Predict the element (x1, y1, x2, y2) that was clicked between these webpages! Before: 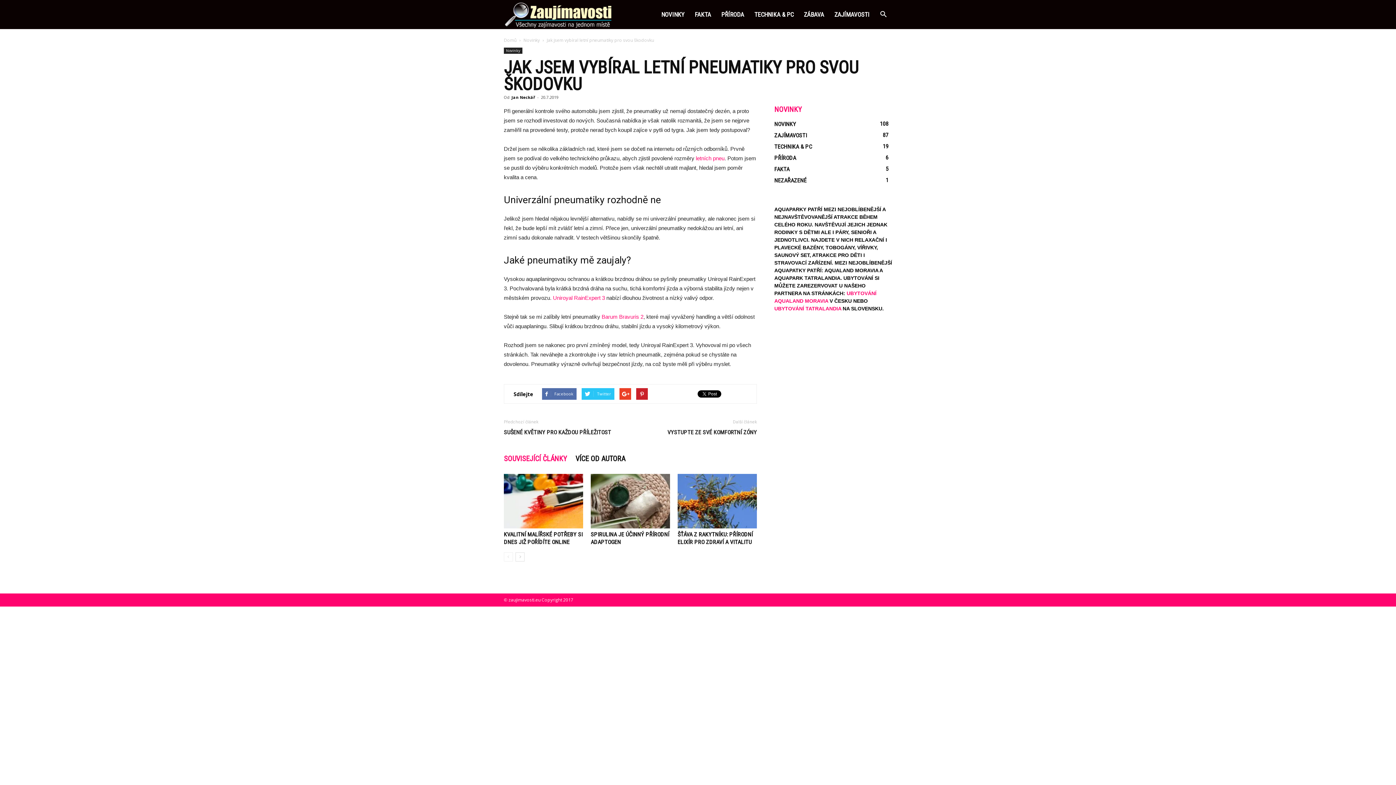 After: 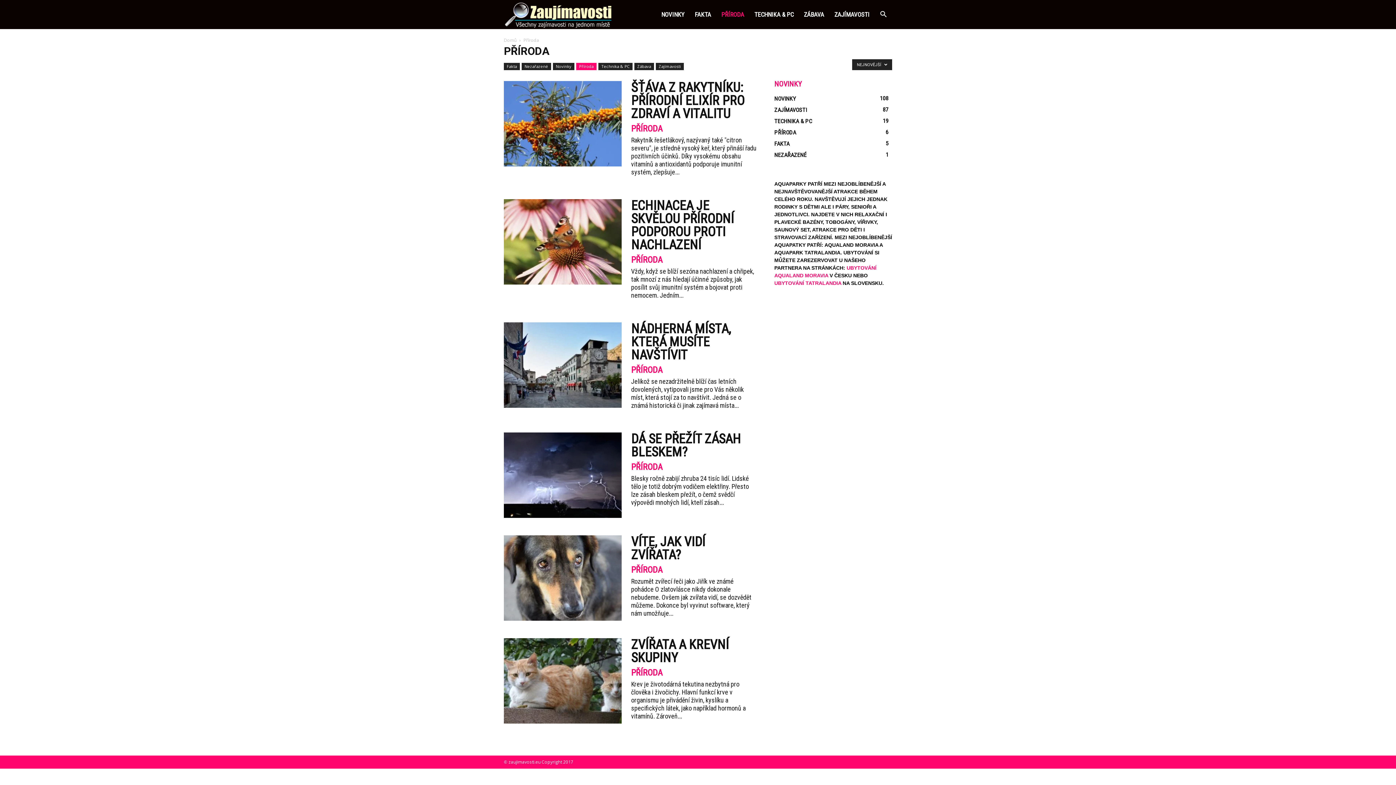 Action: bbox: (716, 0, 749, 29) label: PŘÍRODA